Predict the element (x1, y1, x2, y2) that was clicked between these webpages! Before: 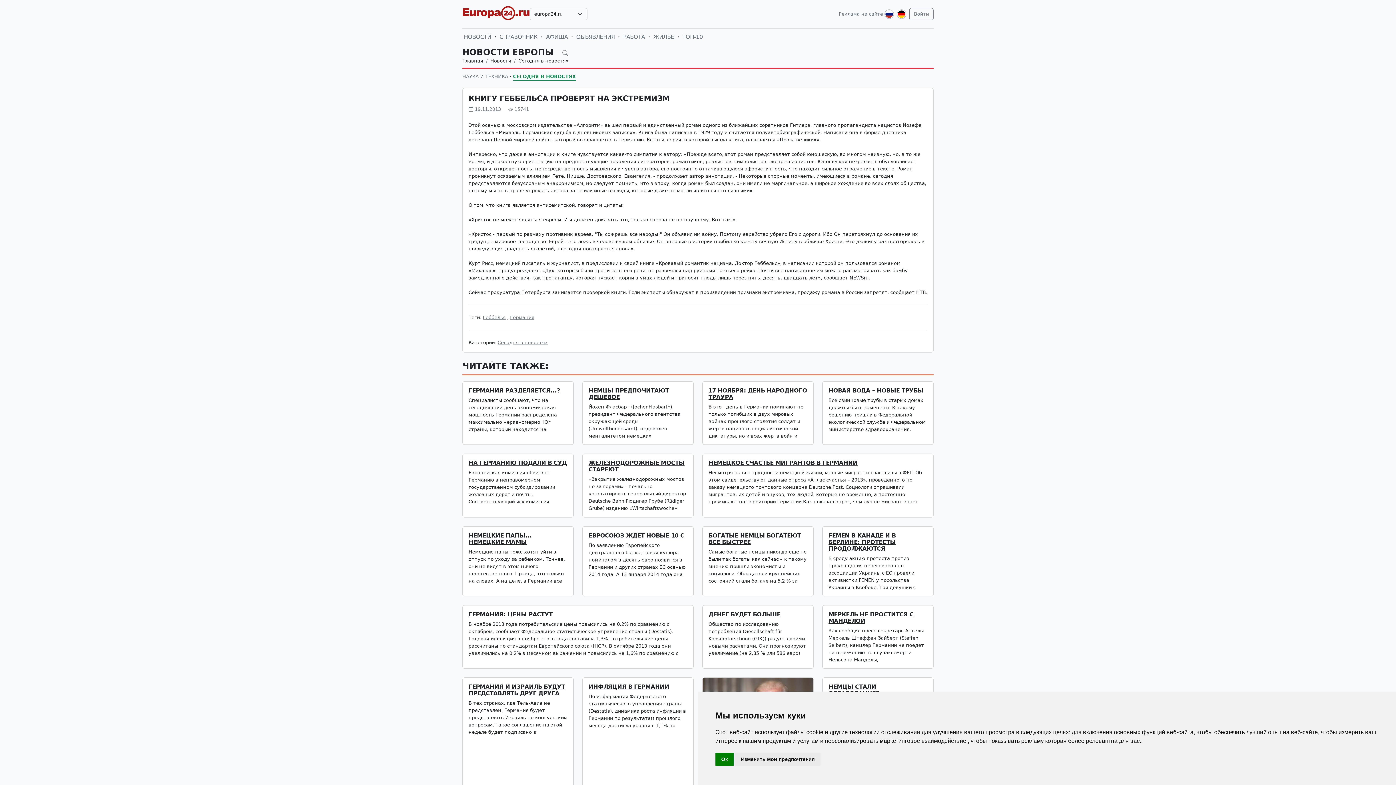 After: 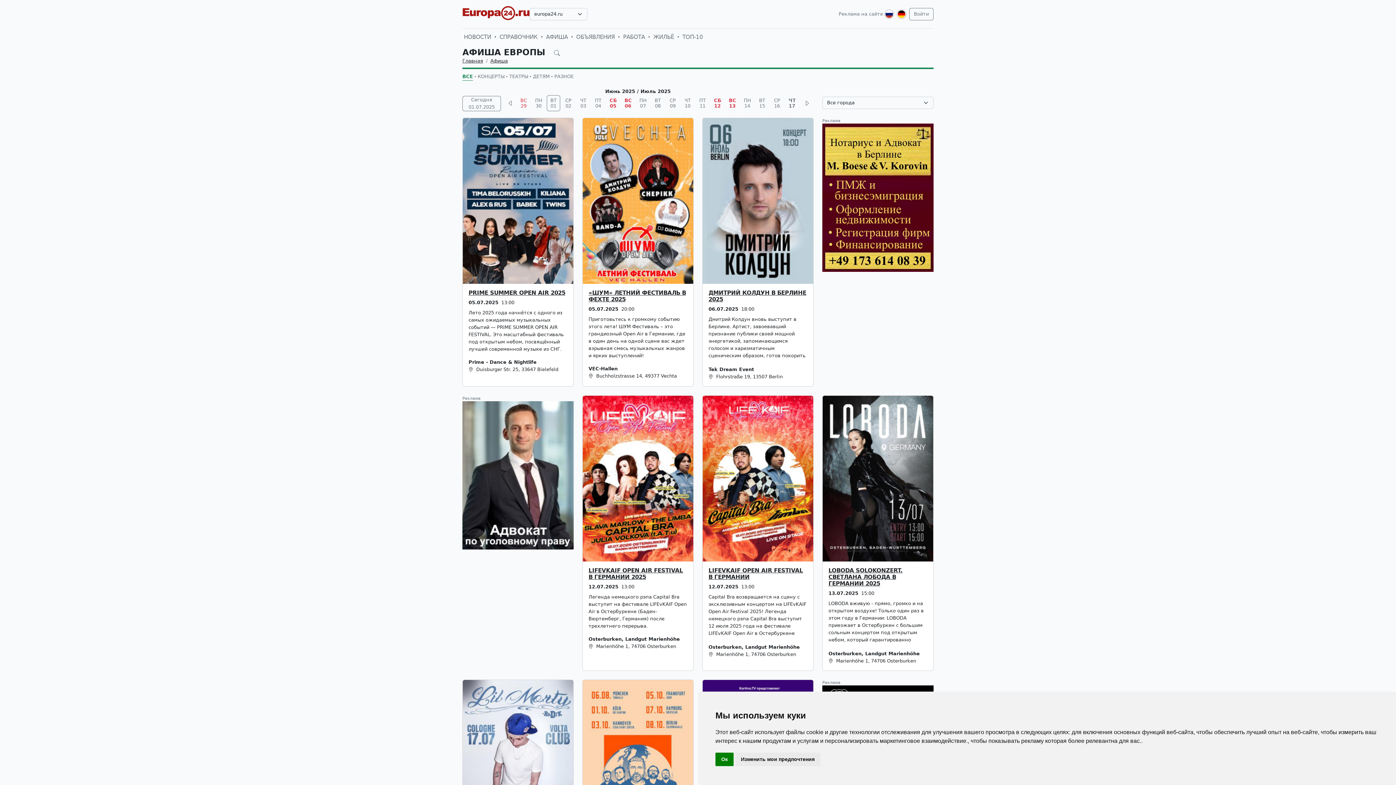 Action: bbox: (544, 31, 569, 42) label: АФИША